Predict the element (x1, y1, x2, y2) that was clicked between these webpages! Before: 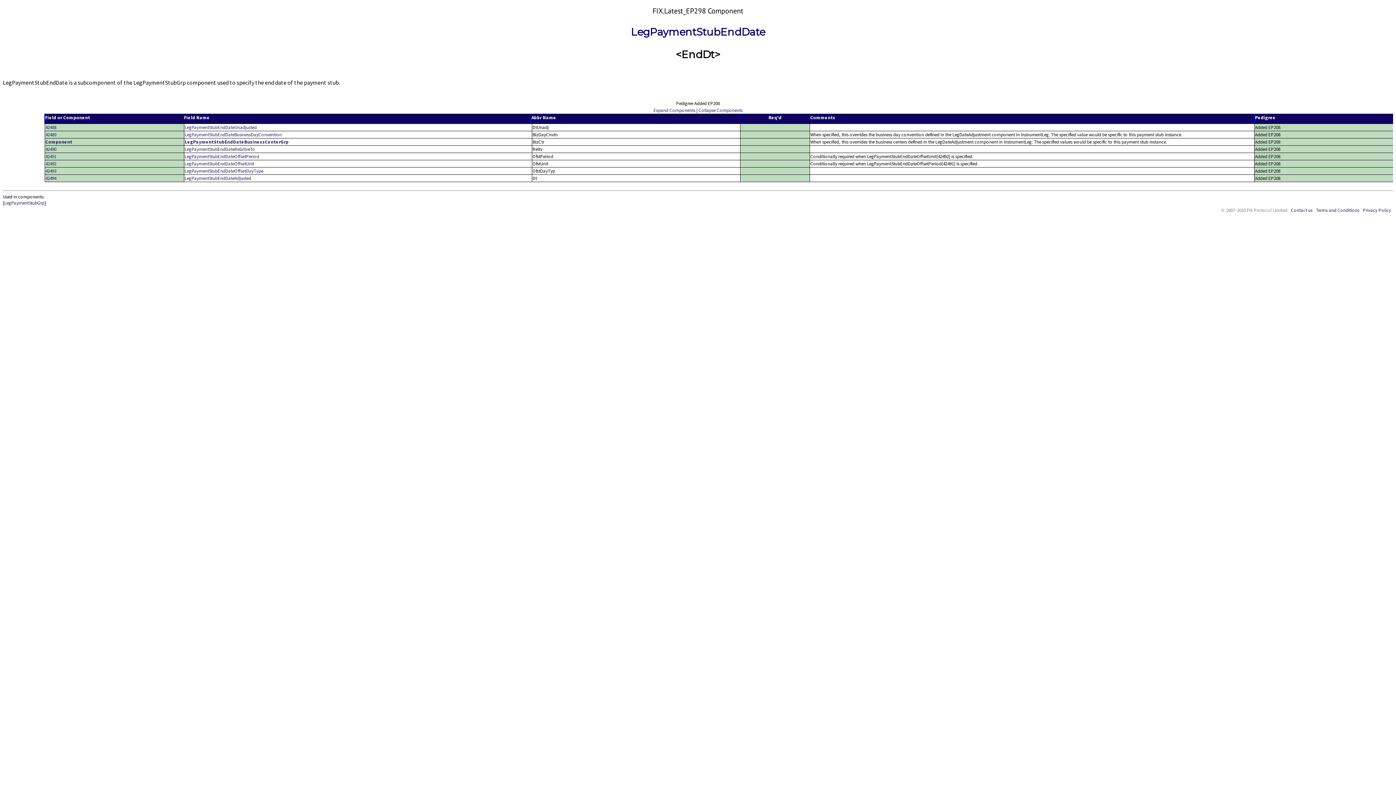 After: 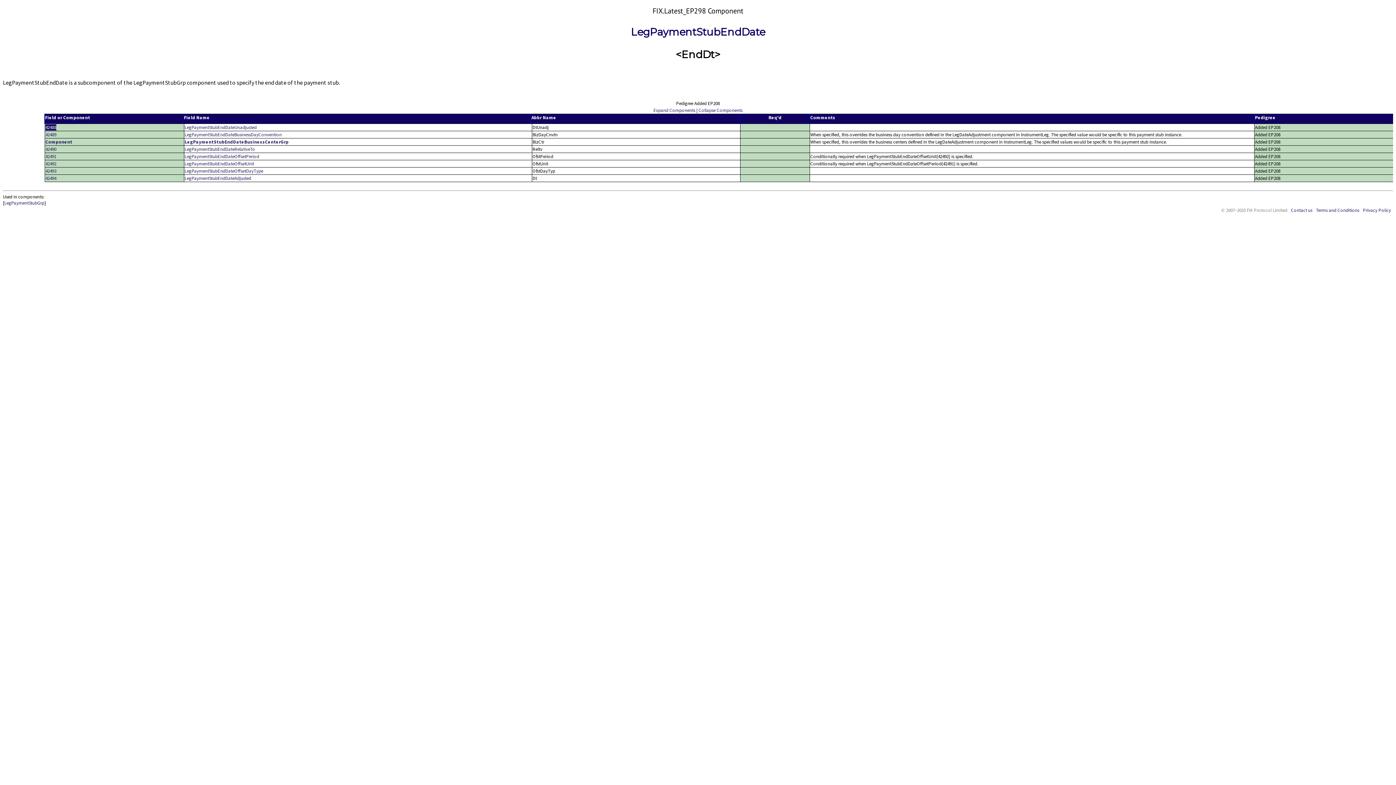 Action: label: 42488 bbox: (45, 124, 56, 130)